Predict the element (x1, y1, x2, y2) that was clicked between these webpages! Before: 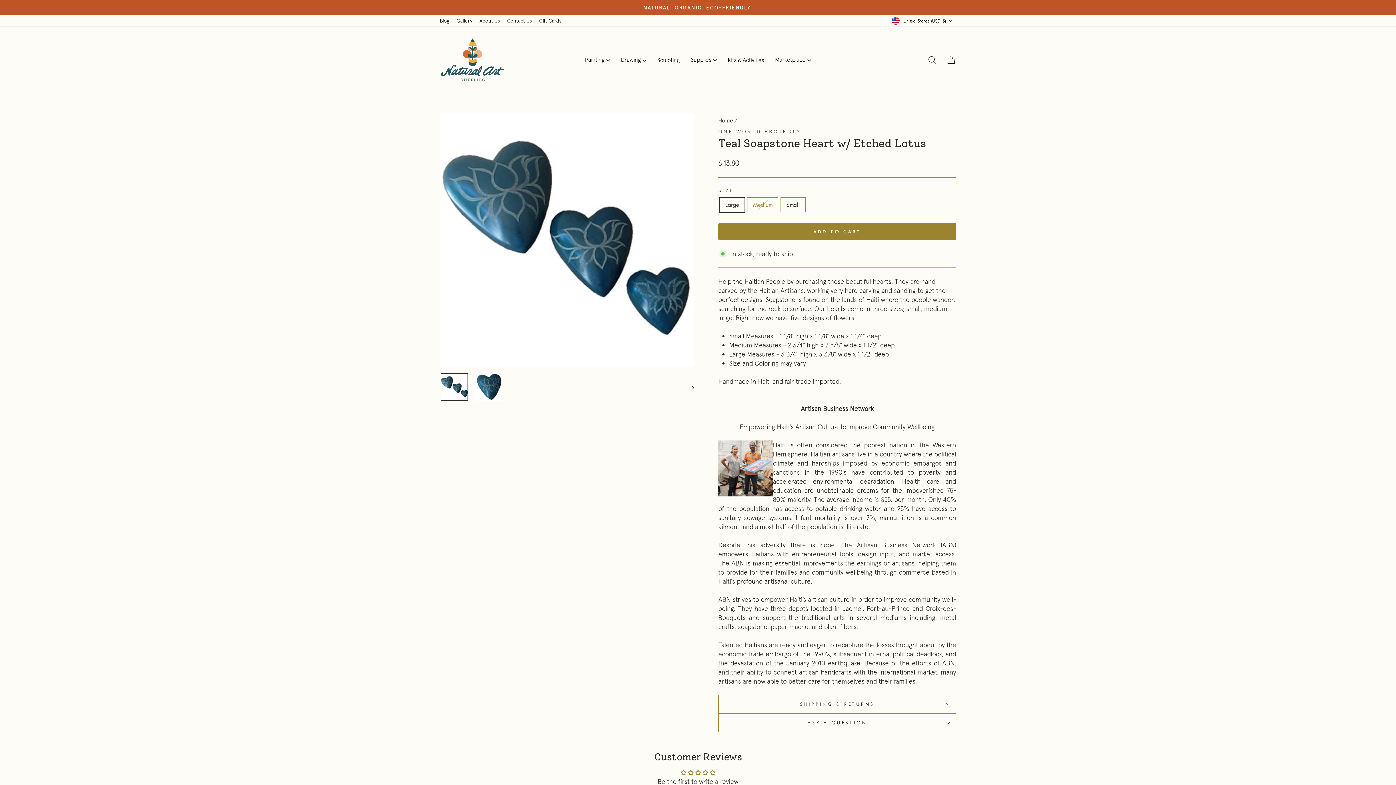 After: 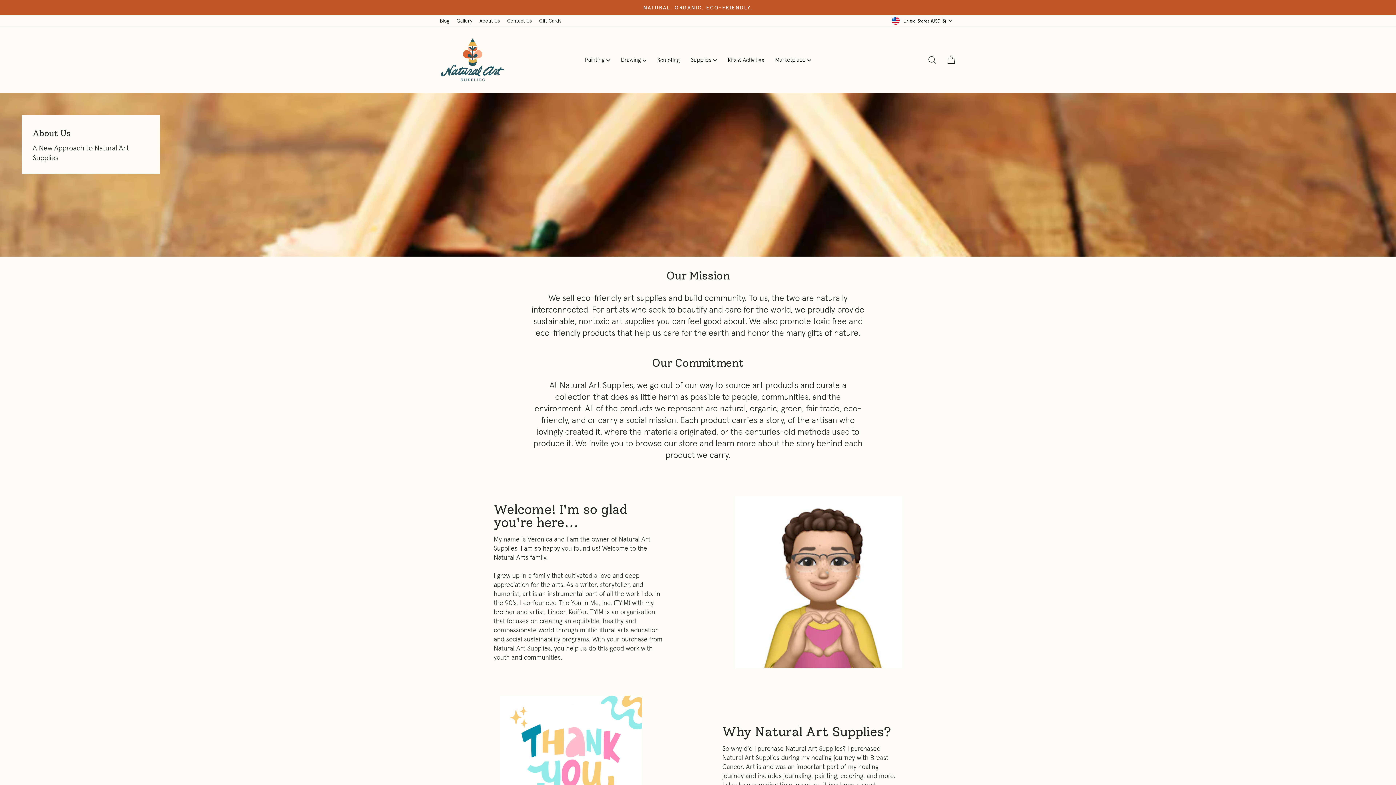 Action: label: About Us bbox: (476, 15, 503, 26)